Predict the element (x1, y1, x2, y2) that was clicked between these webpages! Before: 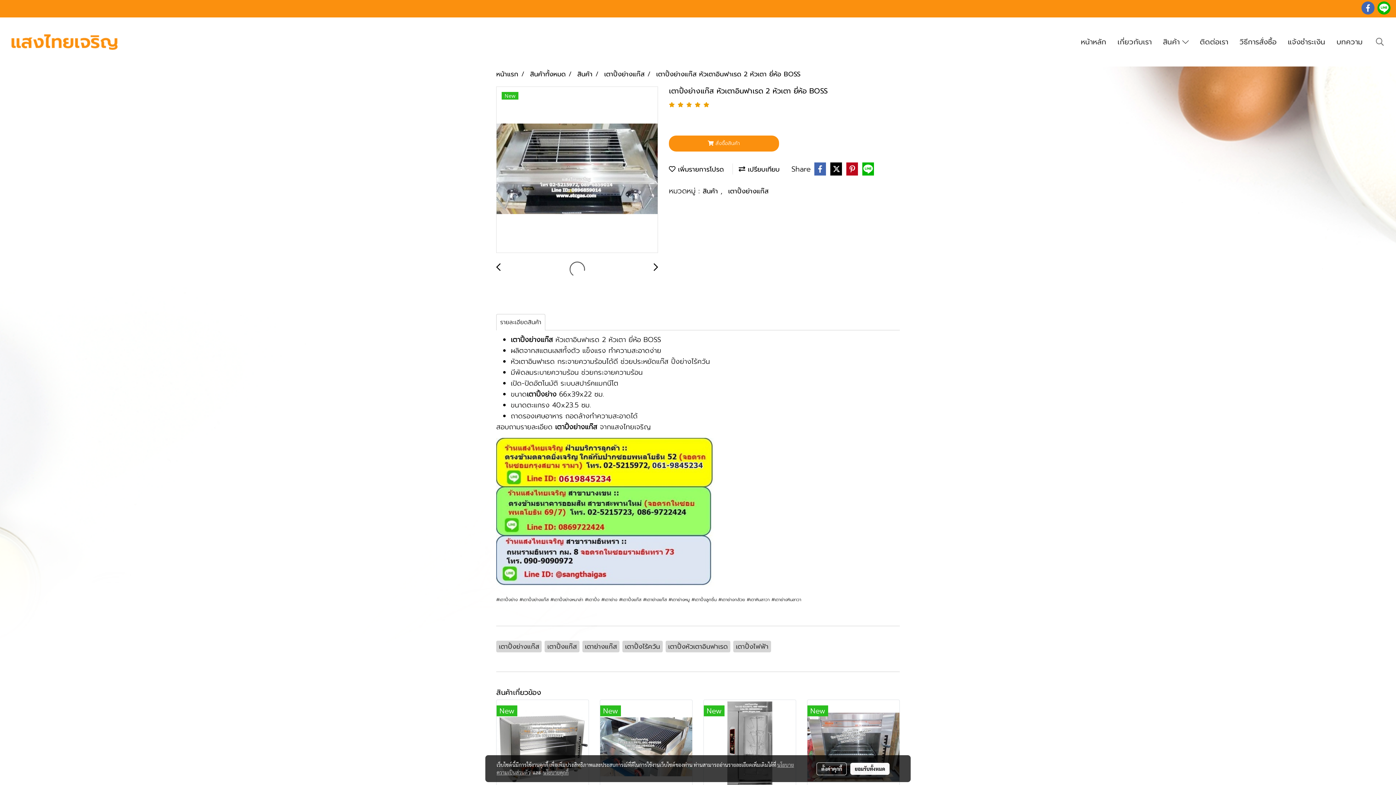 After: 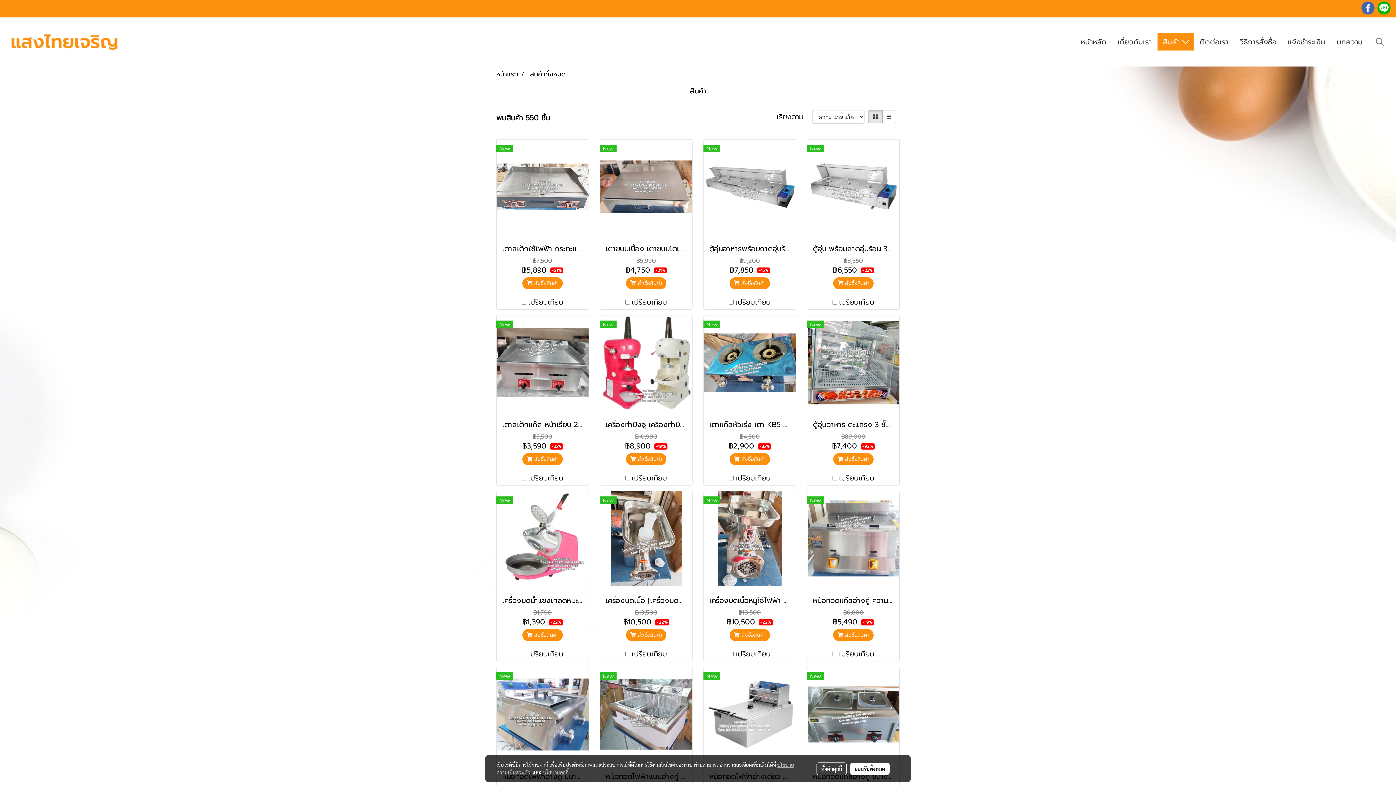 Action: bbox: (1157, 33, 1194, 50) label: สินค้า 